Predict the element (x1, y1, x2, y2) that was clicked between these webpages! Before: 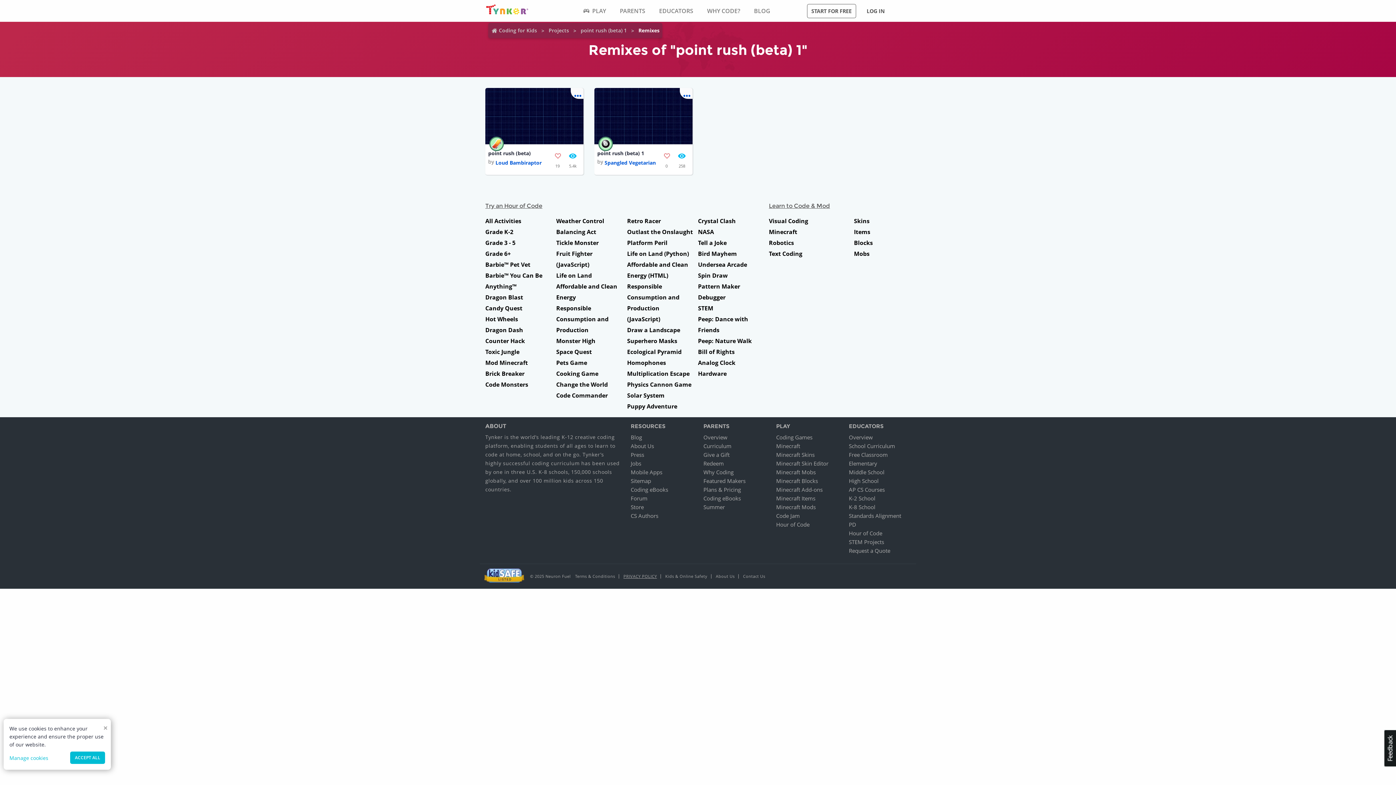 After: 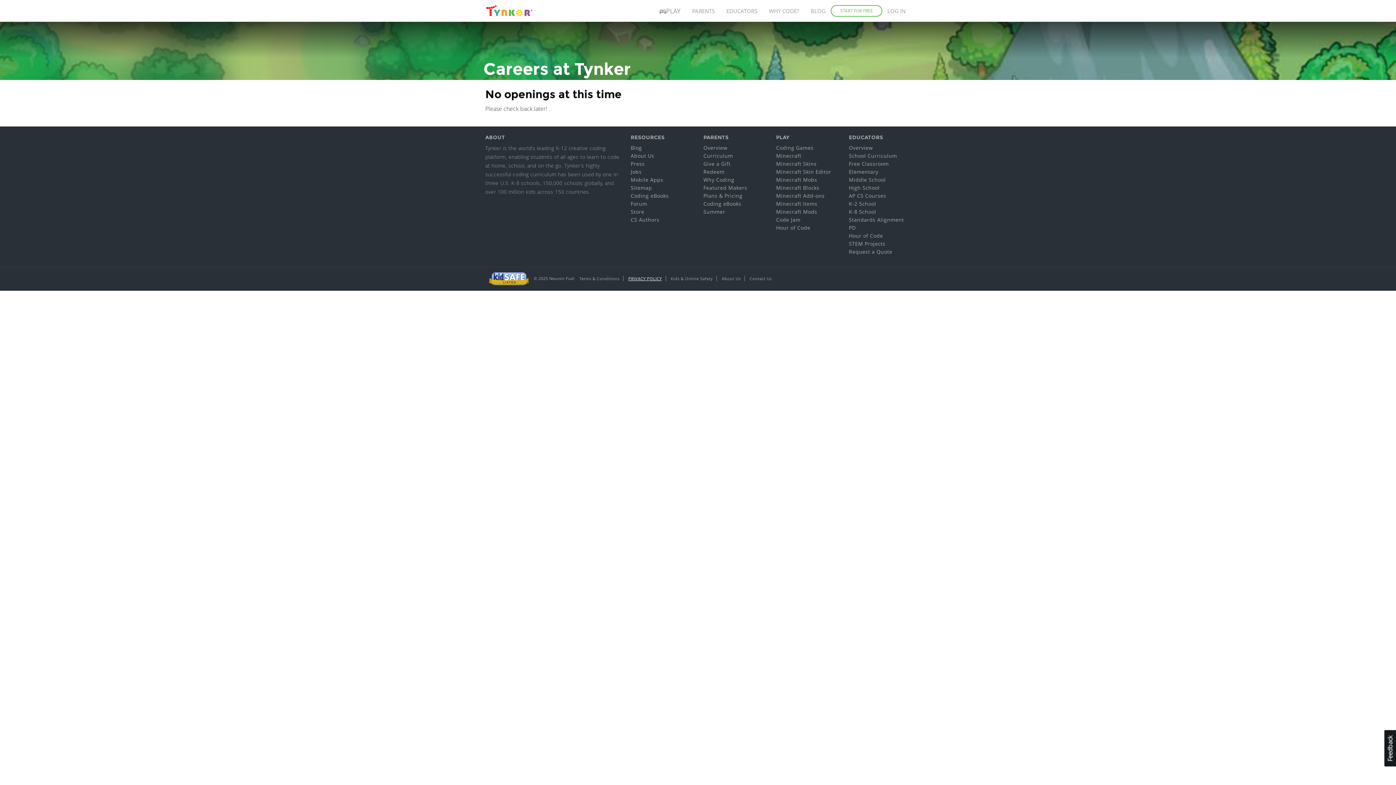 Action: label: Jobs bbox: (630, 459, 641, 467)